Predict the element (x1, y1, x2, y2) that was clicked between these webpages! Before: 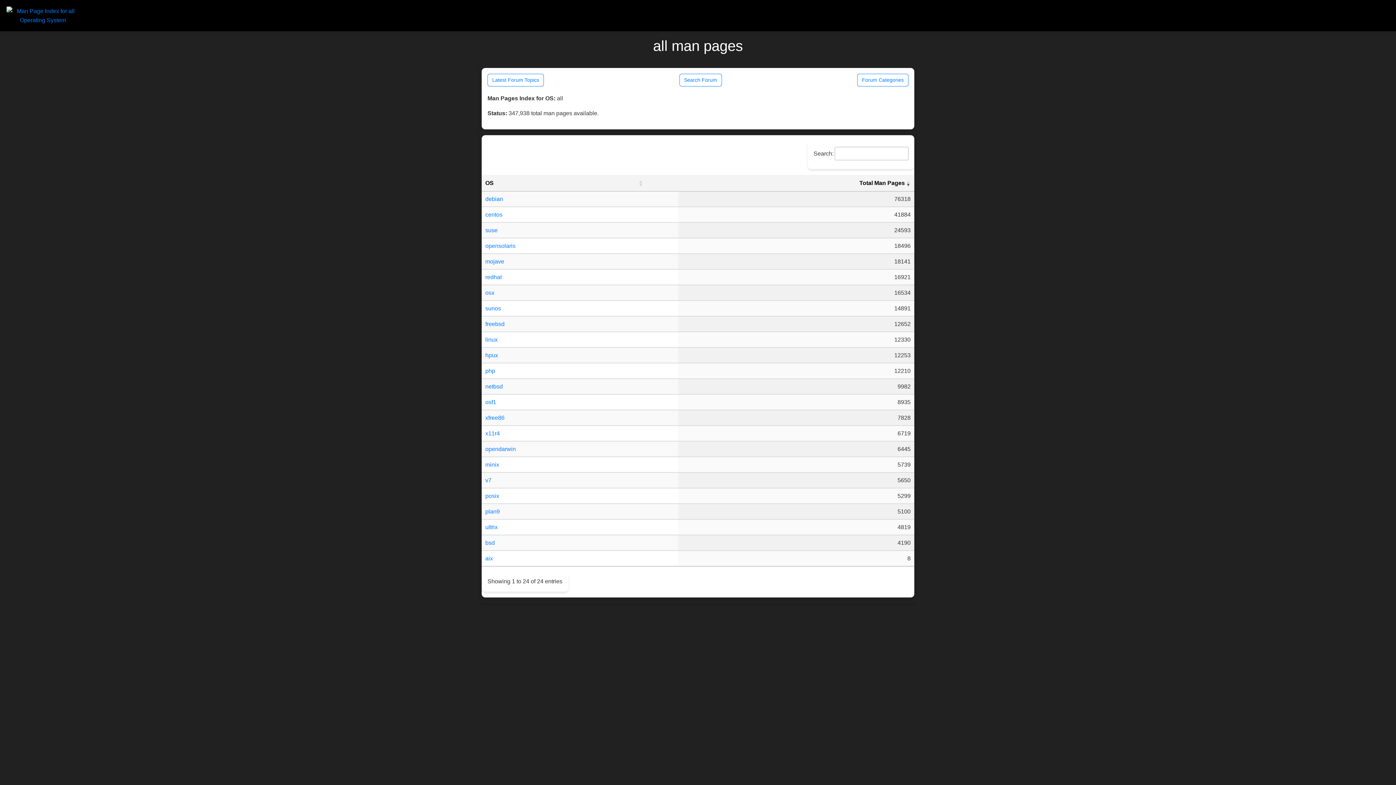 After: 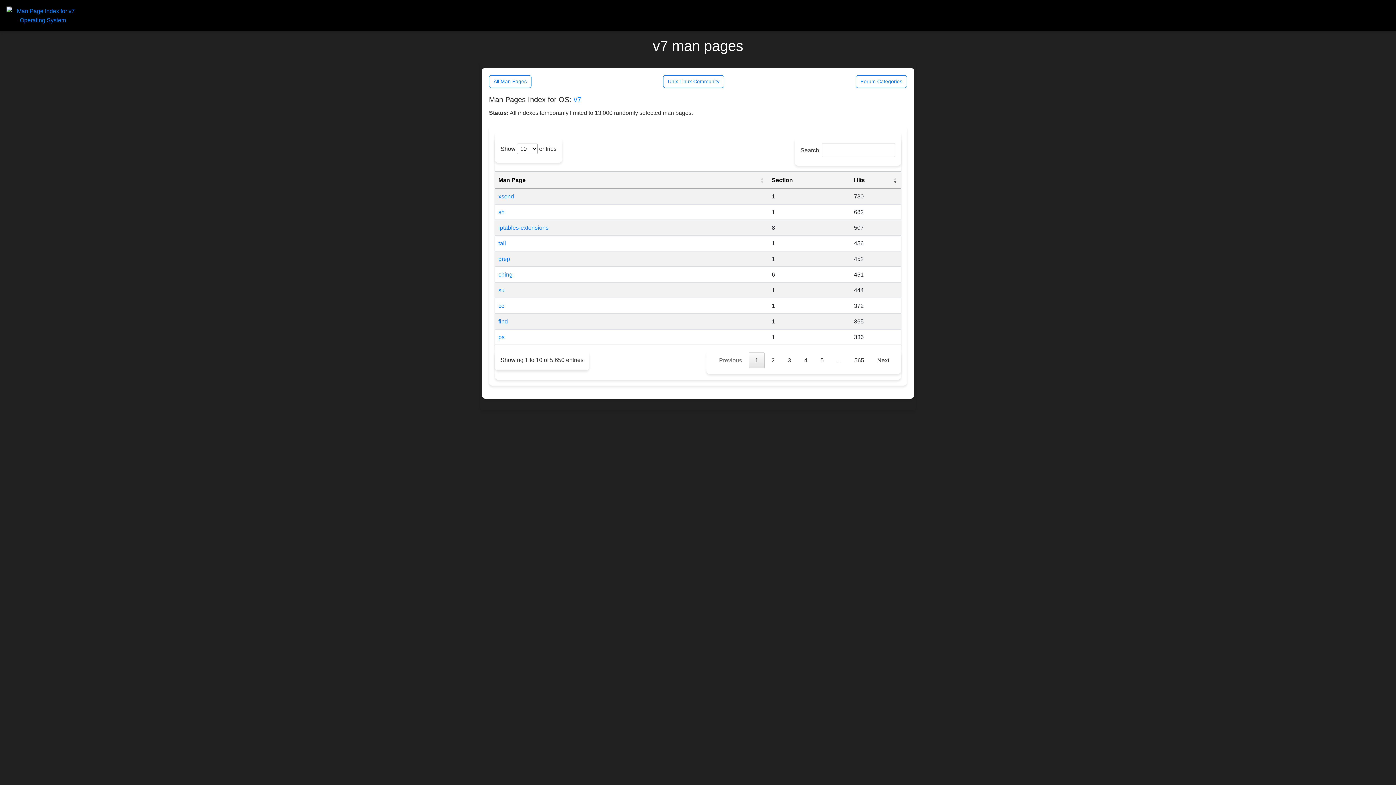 Action: bbox: (485, 477, 491, 483) label: v7